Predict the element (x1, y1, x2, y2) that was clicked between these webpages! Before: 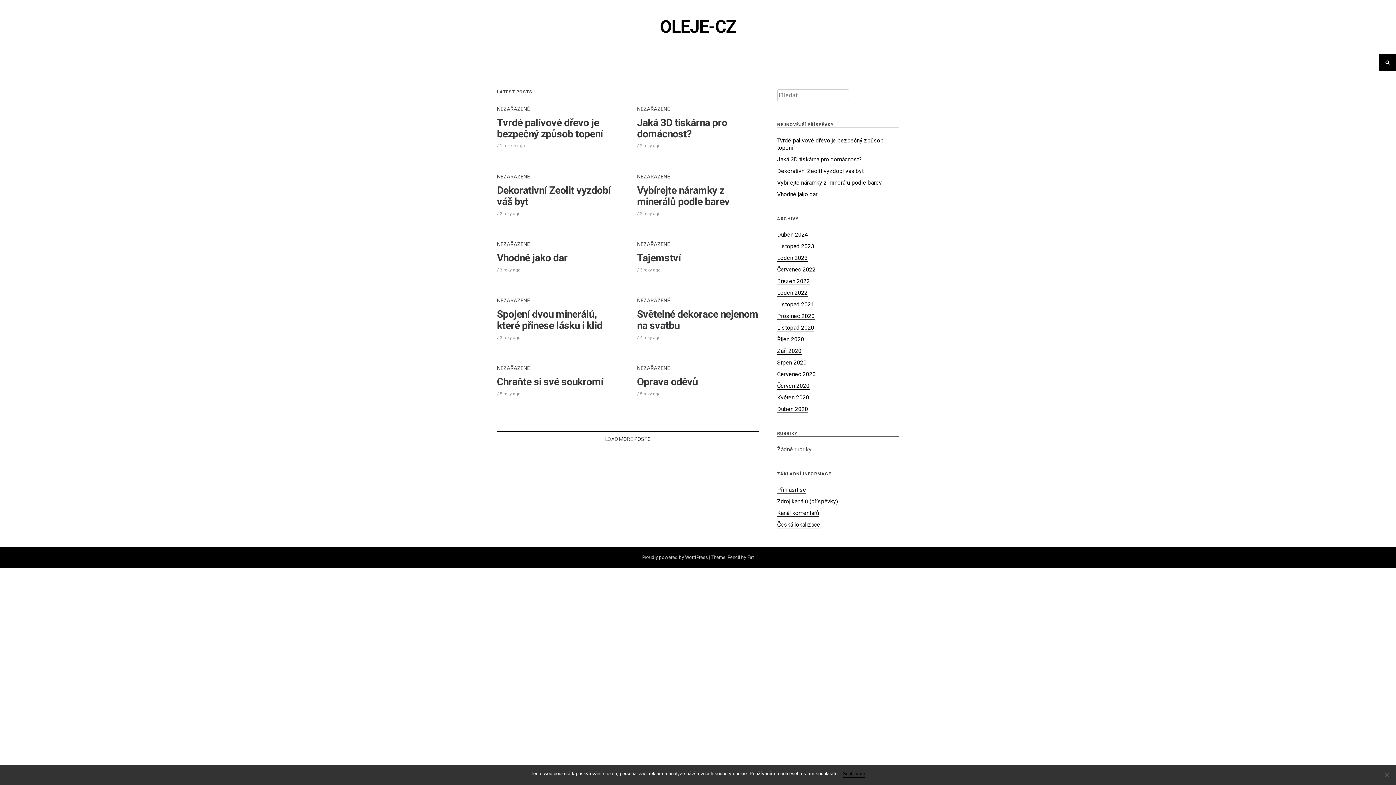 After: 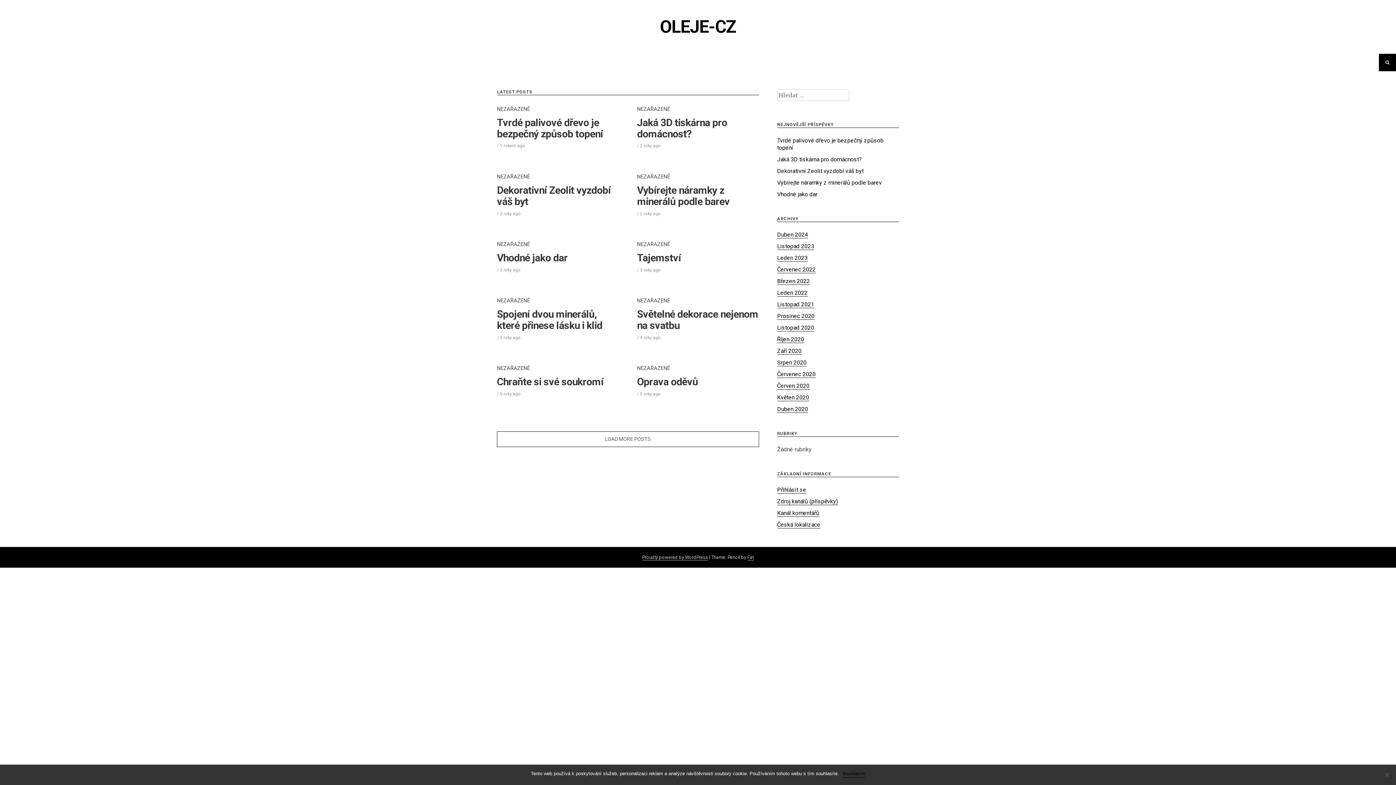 Action: label: Červen 2020 bbox: (777, 382, 809, 389)